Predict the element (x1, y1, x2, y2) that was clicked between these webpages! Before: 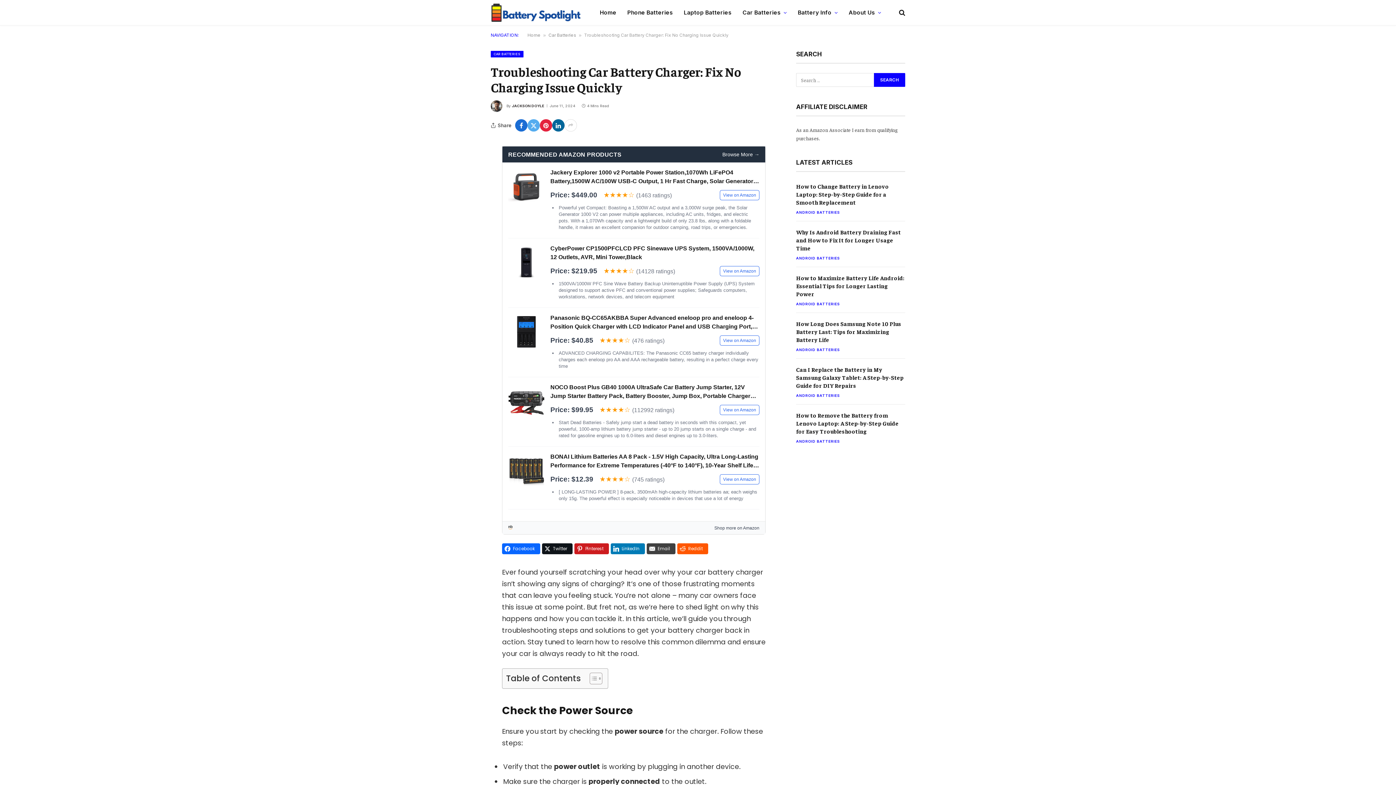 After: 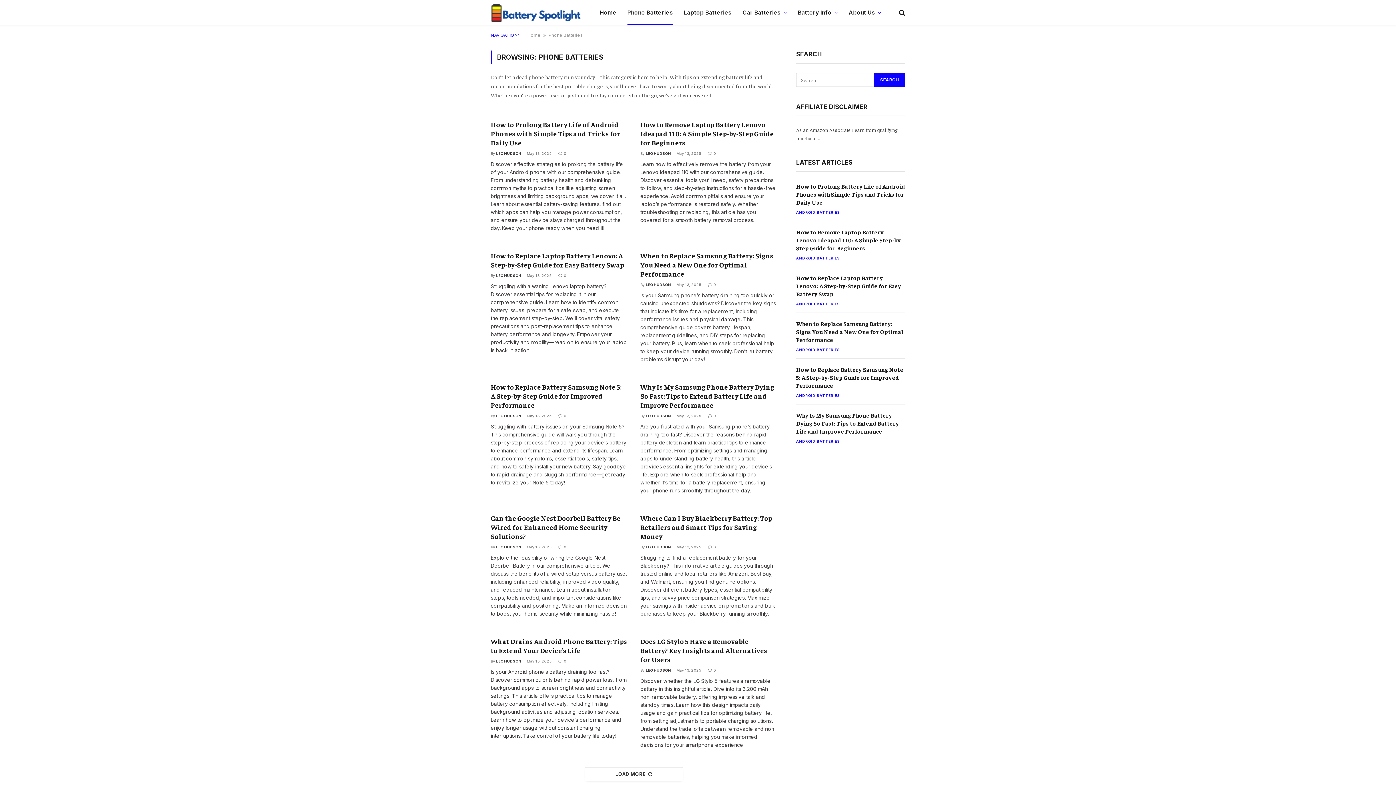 Action: bbox: (622, 0, 678, 25) label: Phone Batteries